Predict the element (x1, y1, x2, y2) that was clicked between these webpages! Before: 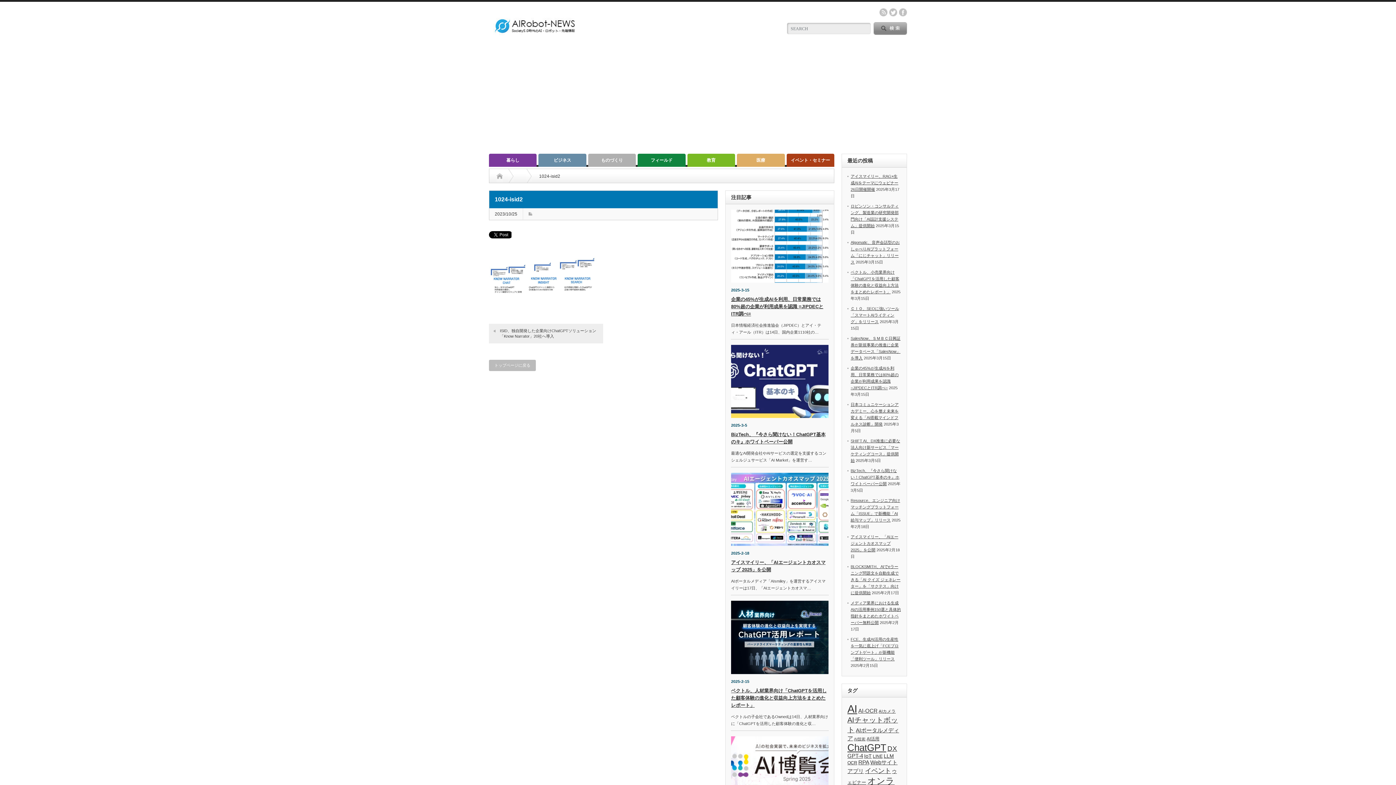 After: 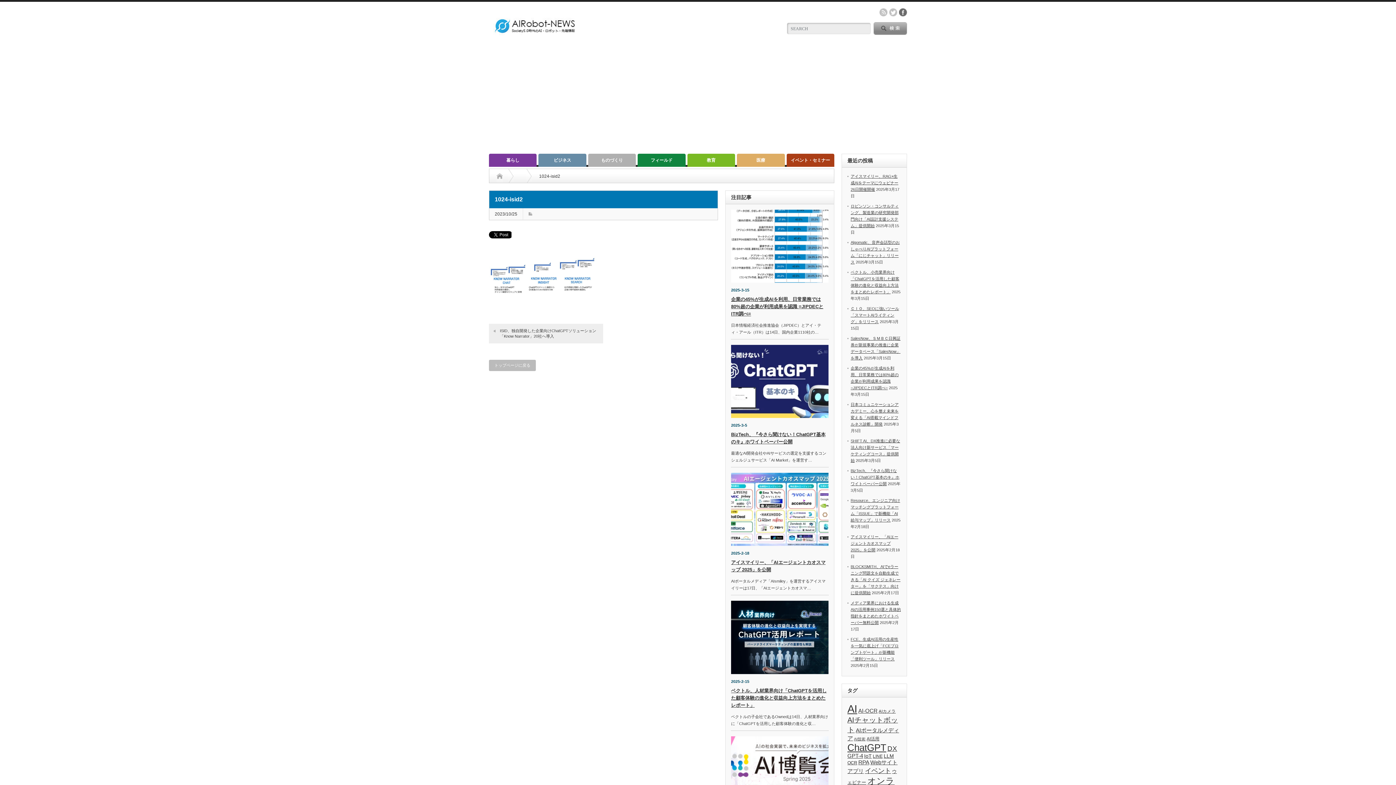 Action: bbox: (899, 8, 907, 16) label: facebook